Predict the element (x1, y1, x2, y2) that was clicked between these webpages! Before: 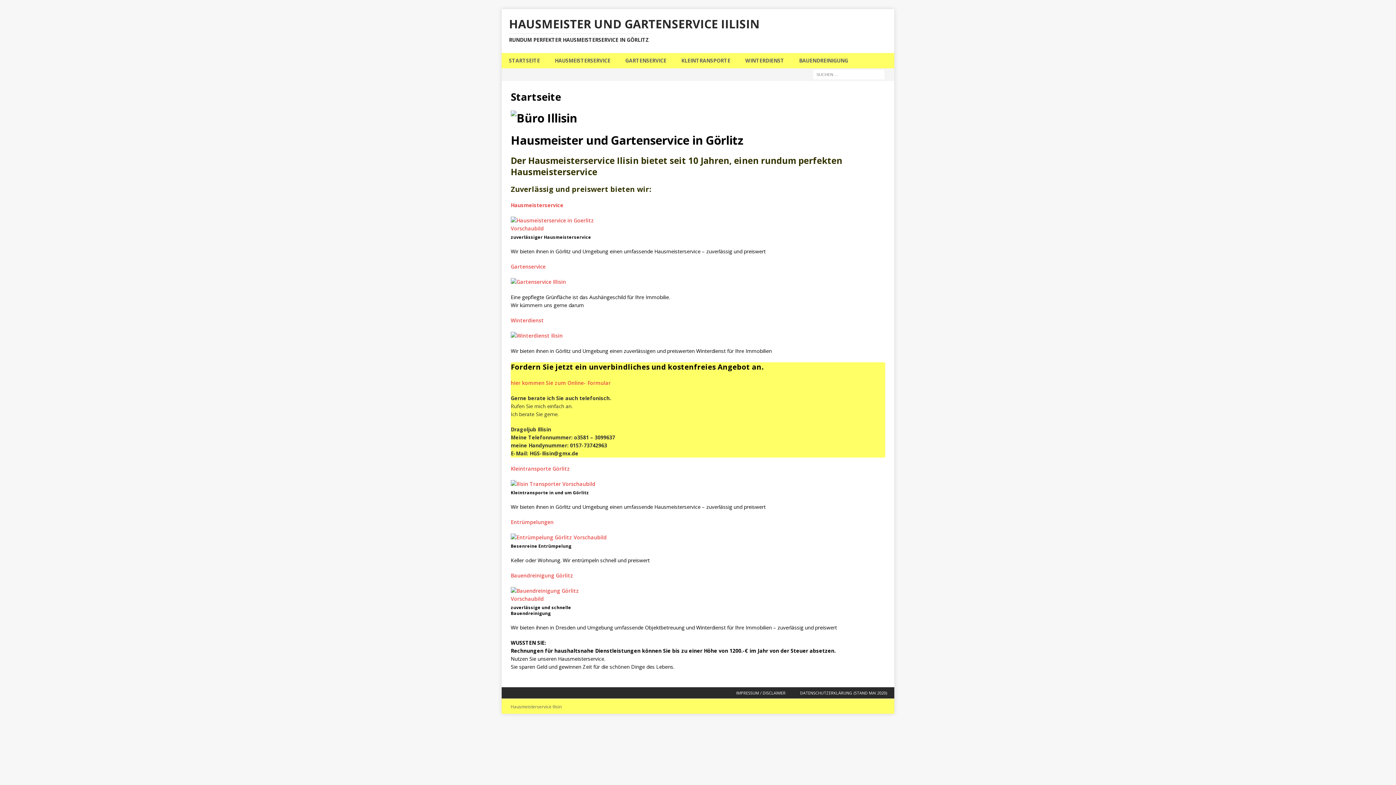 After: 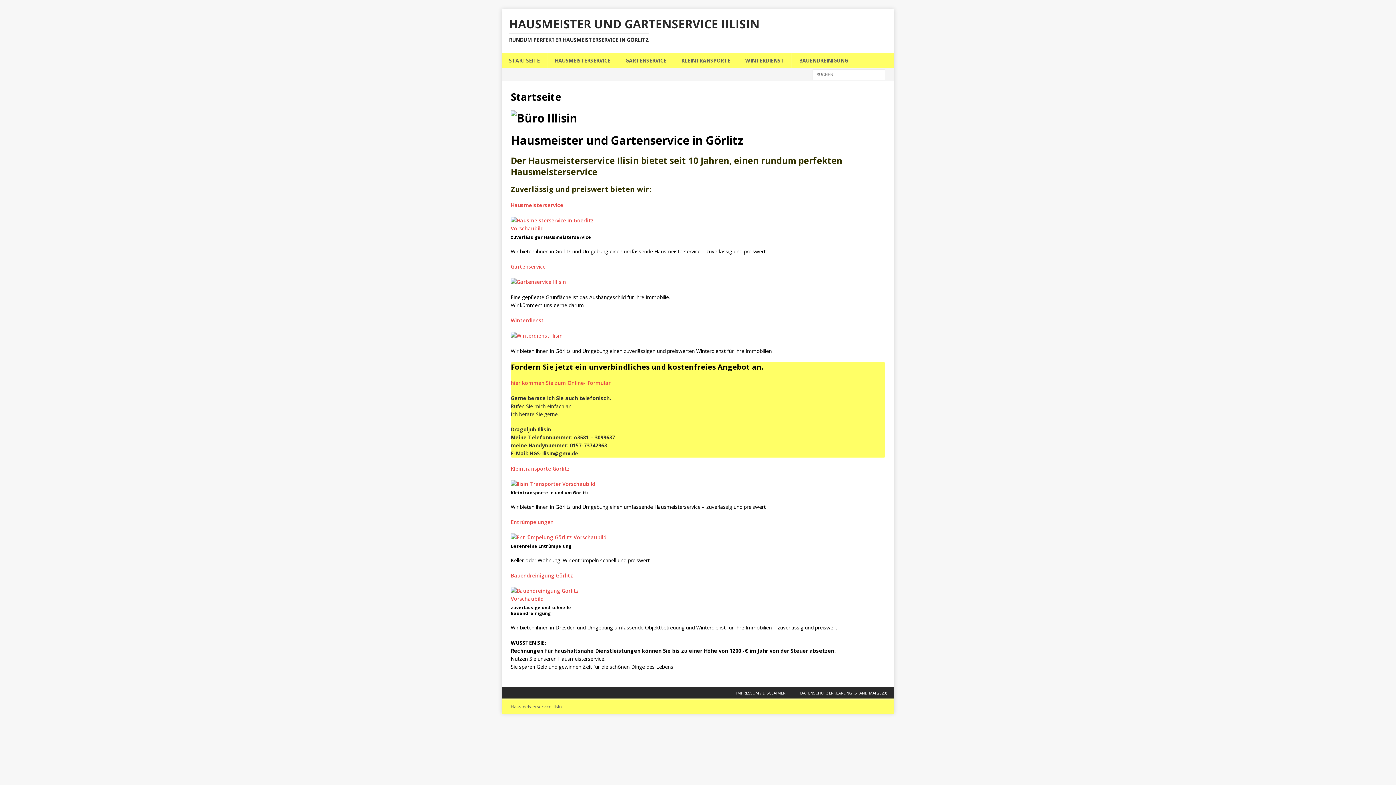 Action: bbox: (509, 18, 887, 43) label: HAUSMEISTER UND GARTENSERVICE IILISIN
RUNDUM PERFEKTER HAUSMEISTERSERVICE IN GÖRLITZ